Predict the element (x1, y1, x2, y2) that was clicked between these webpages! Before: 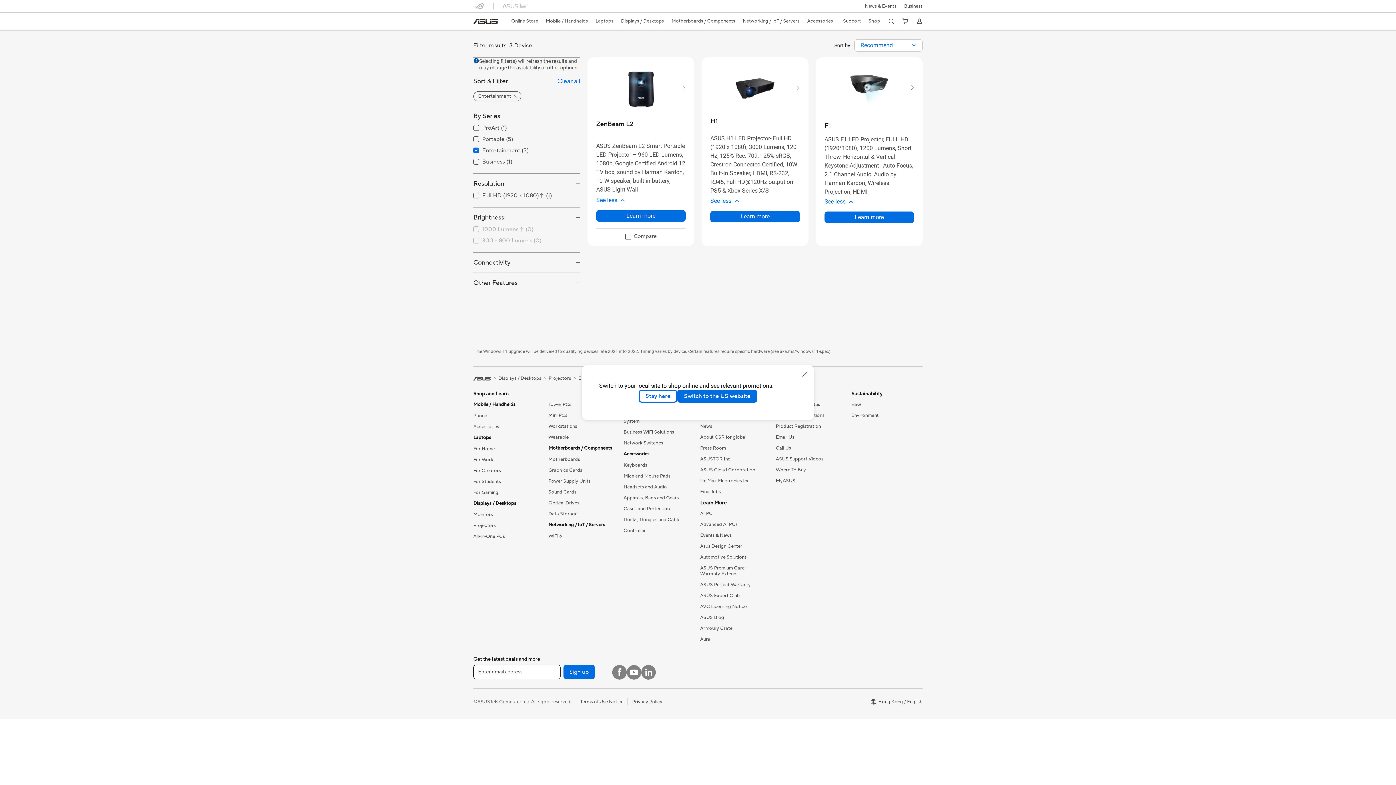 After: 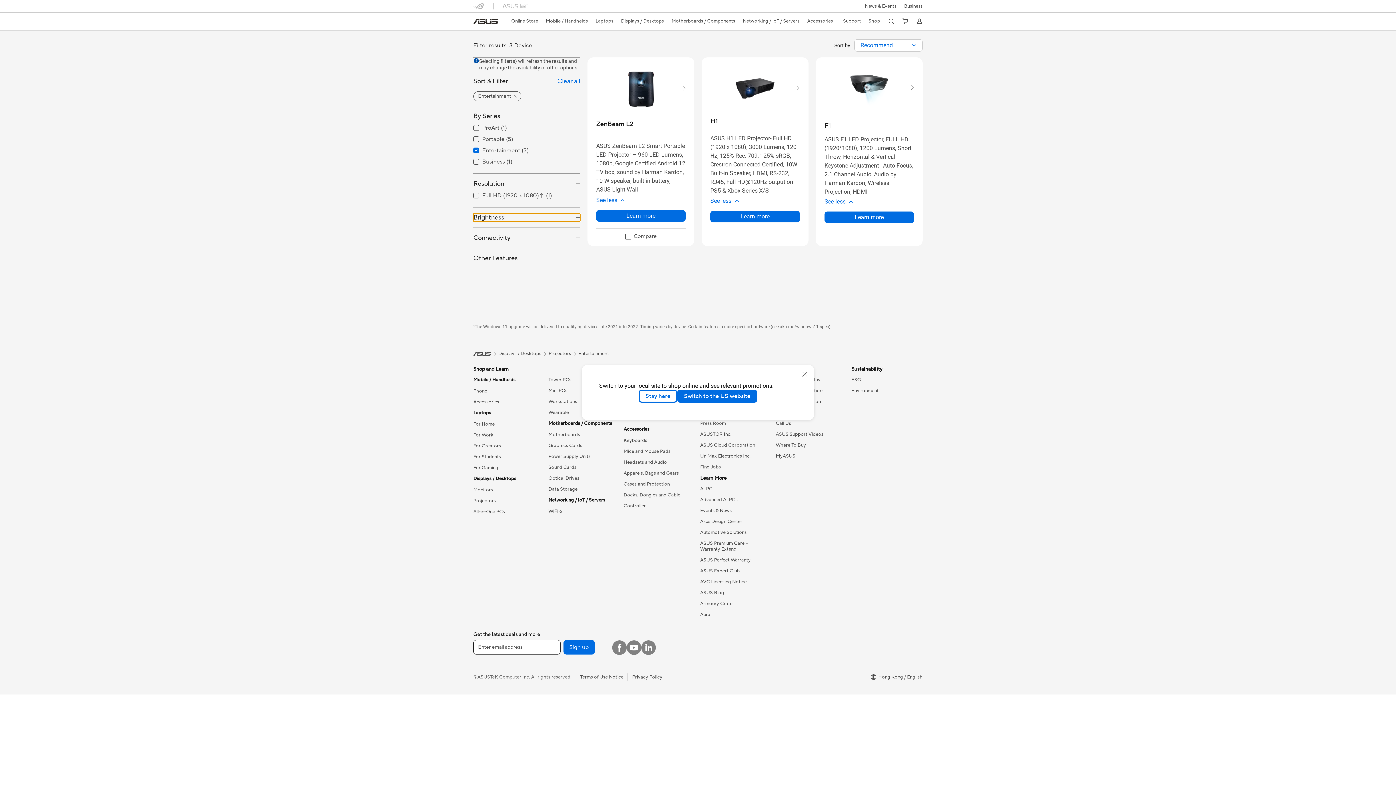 Action: bbox: (473, 213, 580, 221) label: Brightness